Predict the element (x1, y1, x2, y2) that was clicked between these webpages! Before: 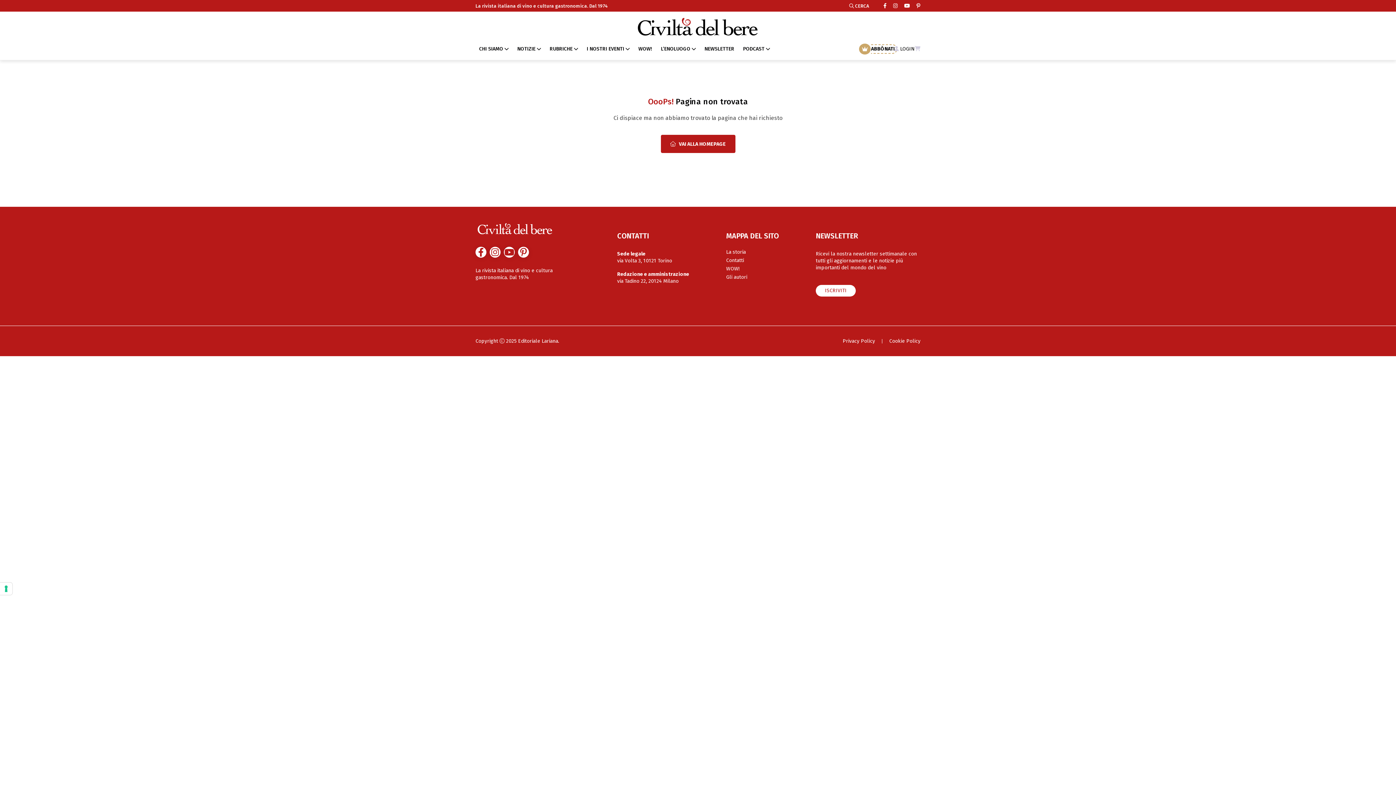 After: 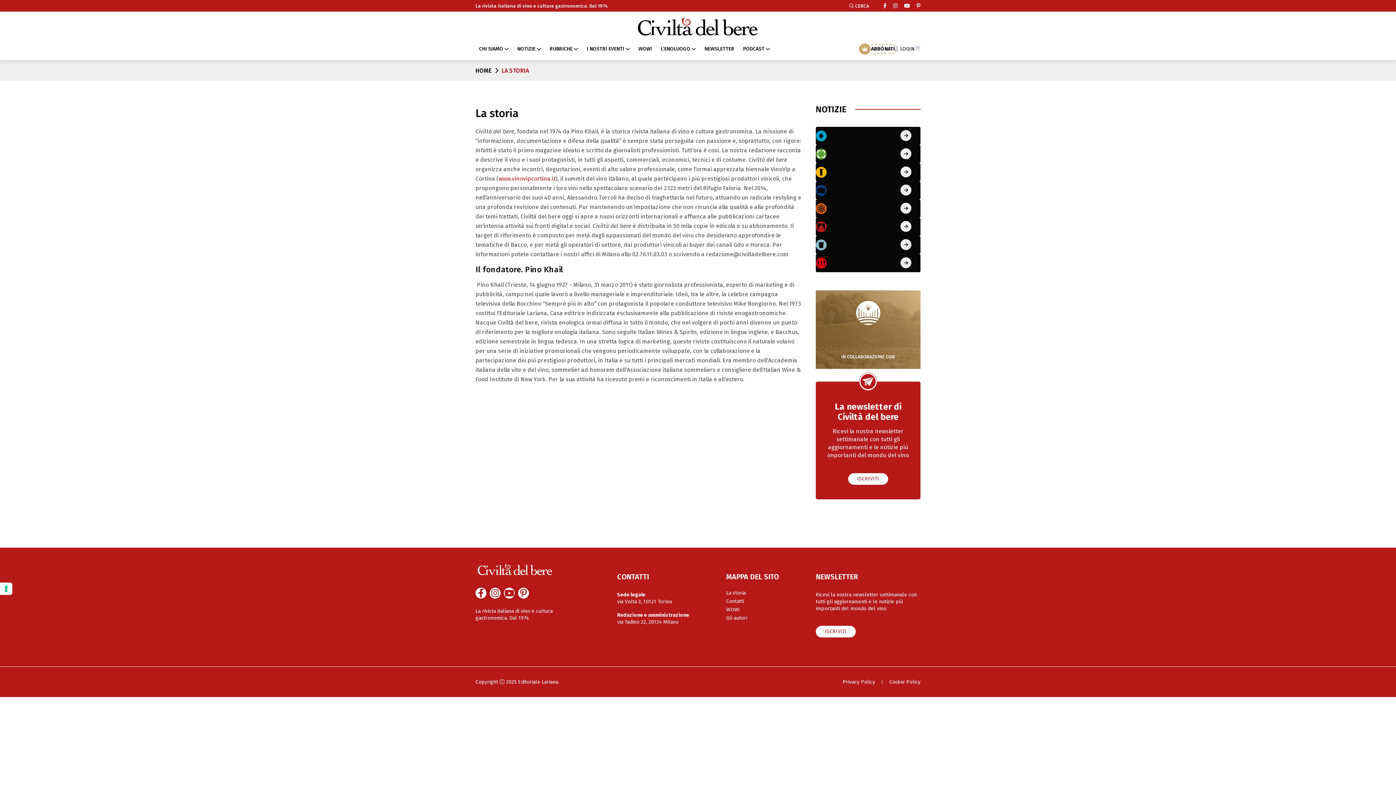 Action: bbox: (726, 249, 745, 255) label: La storia